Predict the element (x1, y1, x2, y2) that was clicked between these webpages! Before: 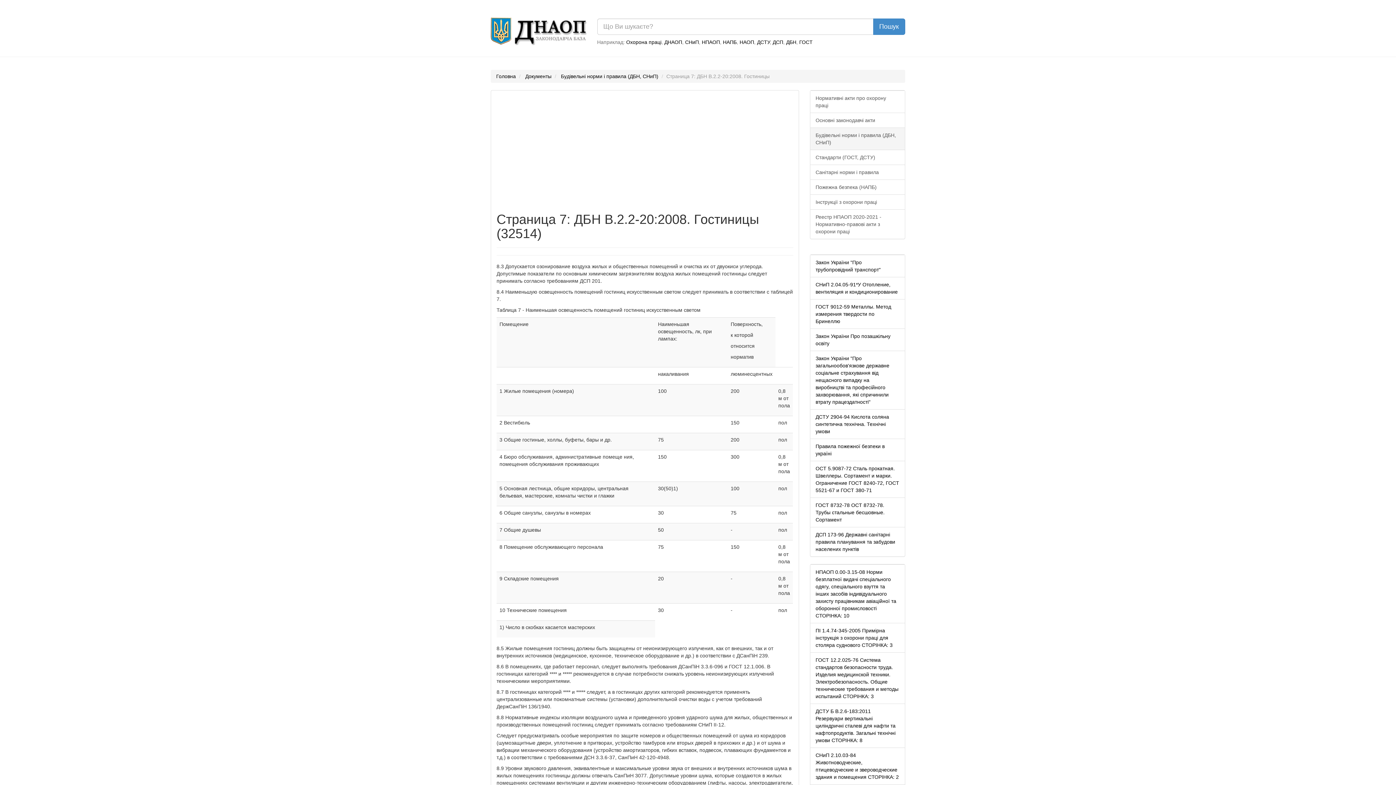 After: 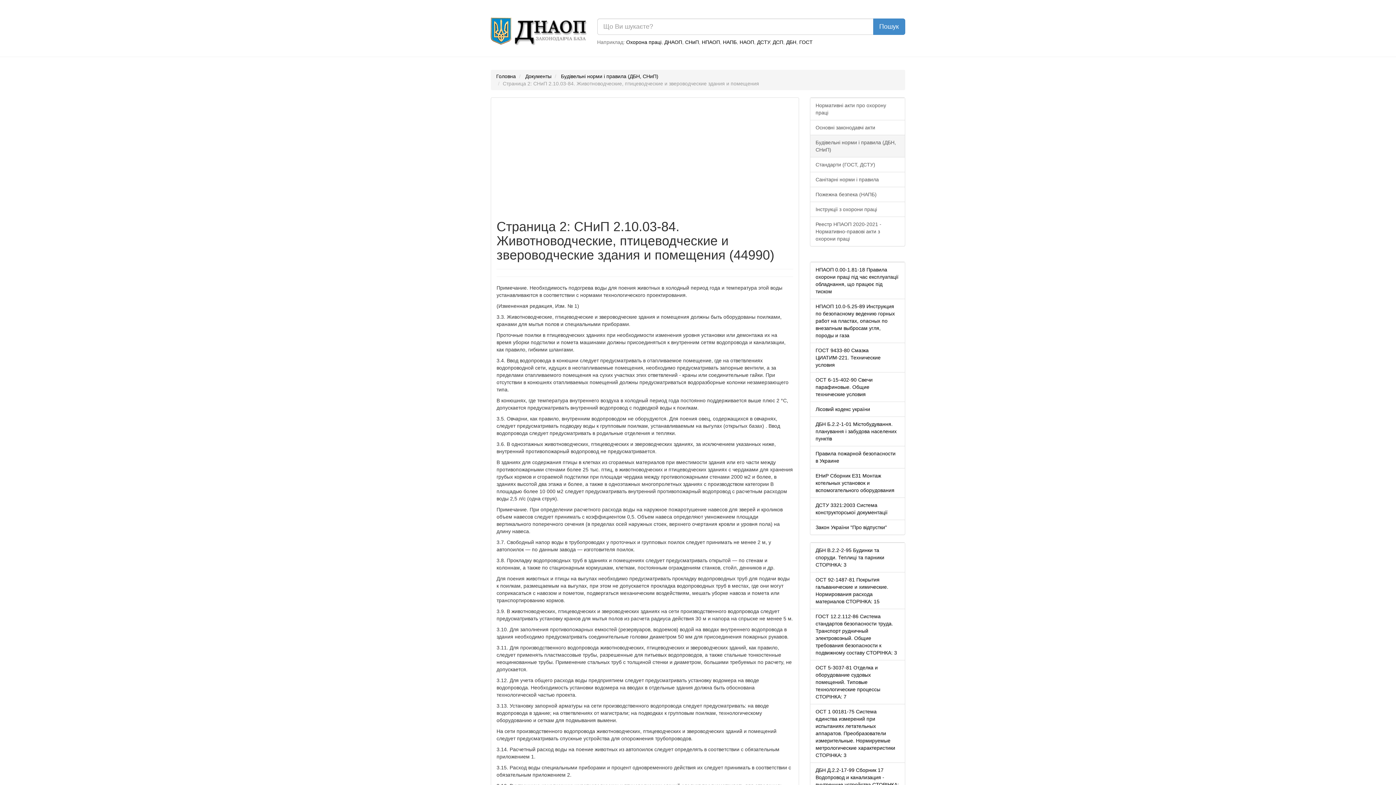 Action: label: СНиП 2.10.03-84 Животноводческие, птицеводческие и звероводческие здания и помещения СТОРІНКА: 2 bbox: (810, 747, 905, 784)